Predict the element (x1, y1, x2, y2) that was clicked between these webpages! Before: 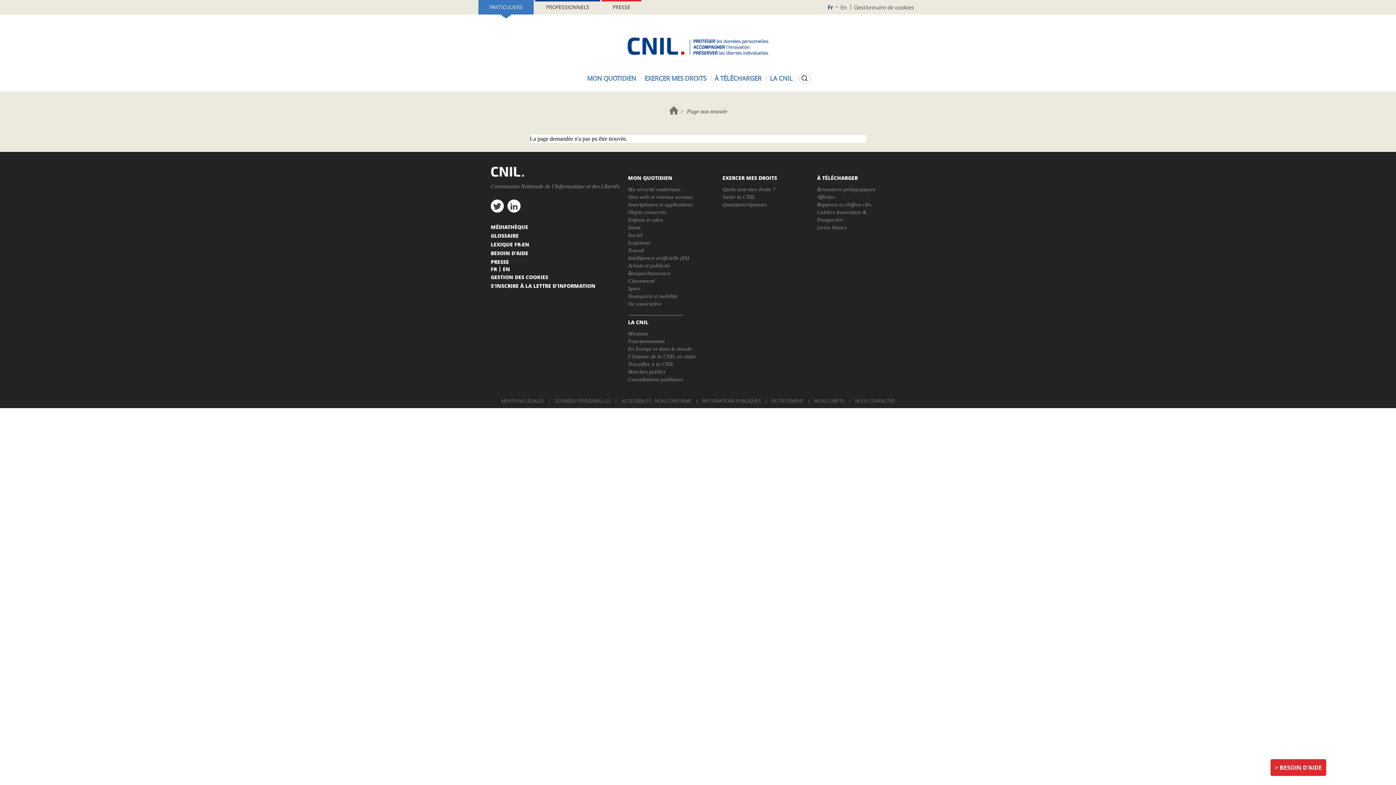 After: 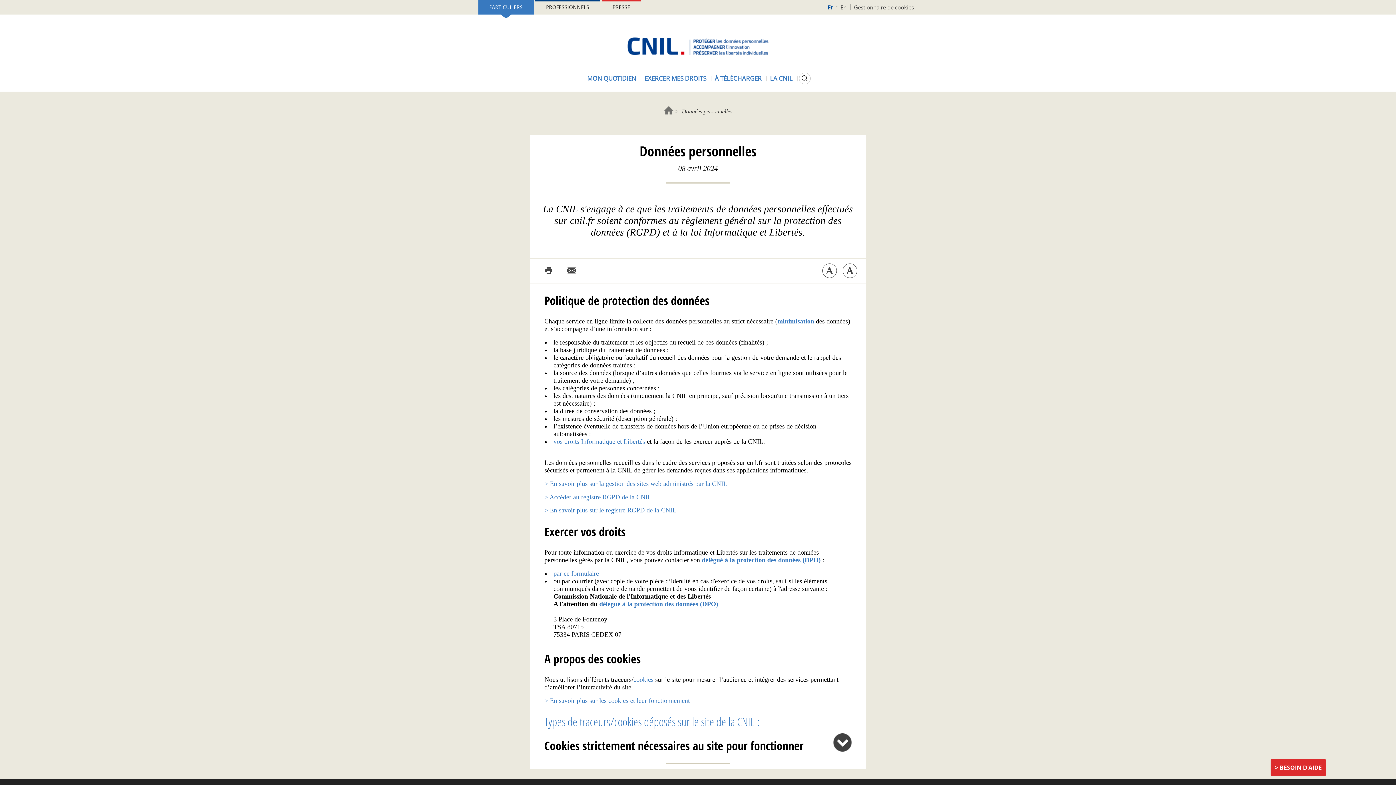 Action: label: DONNÉES PERSONNELLES bbox: (551, 397, 614, 404)